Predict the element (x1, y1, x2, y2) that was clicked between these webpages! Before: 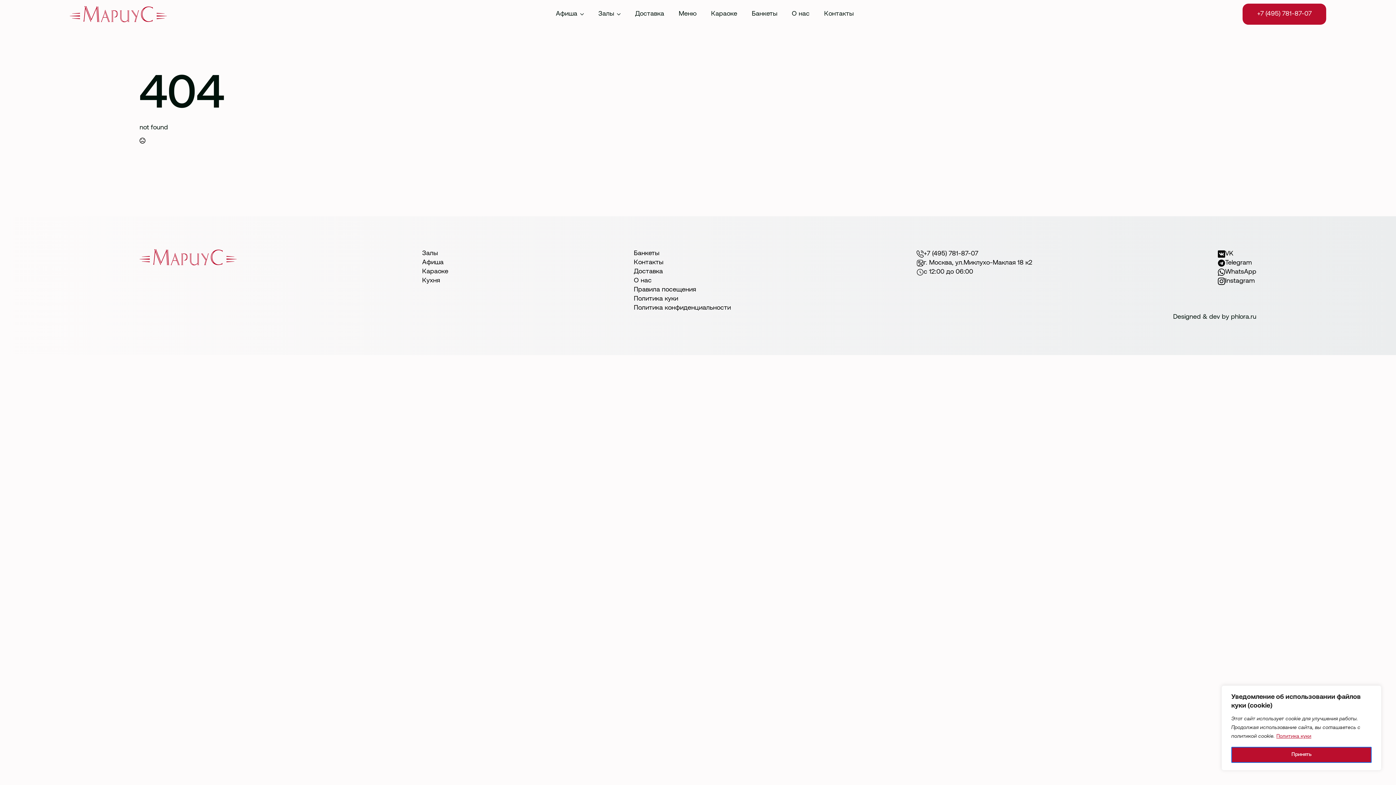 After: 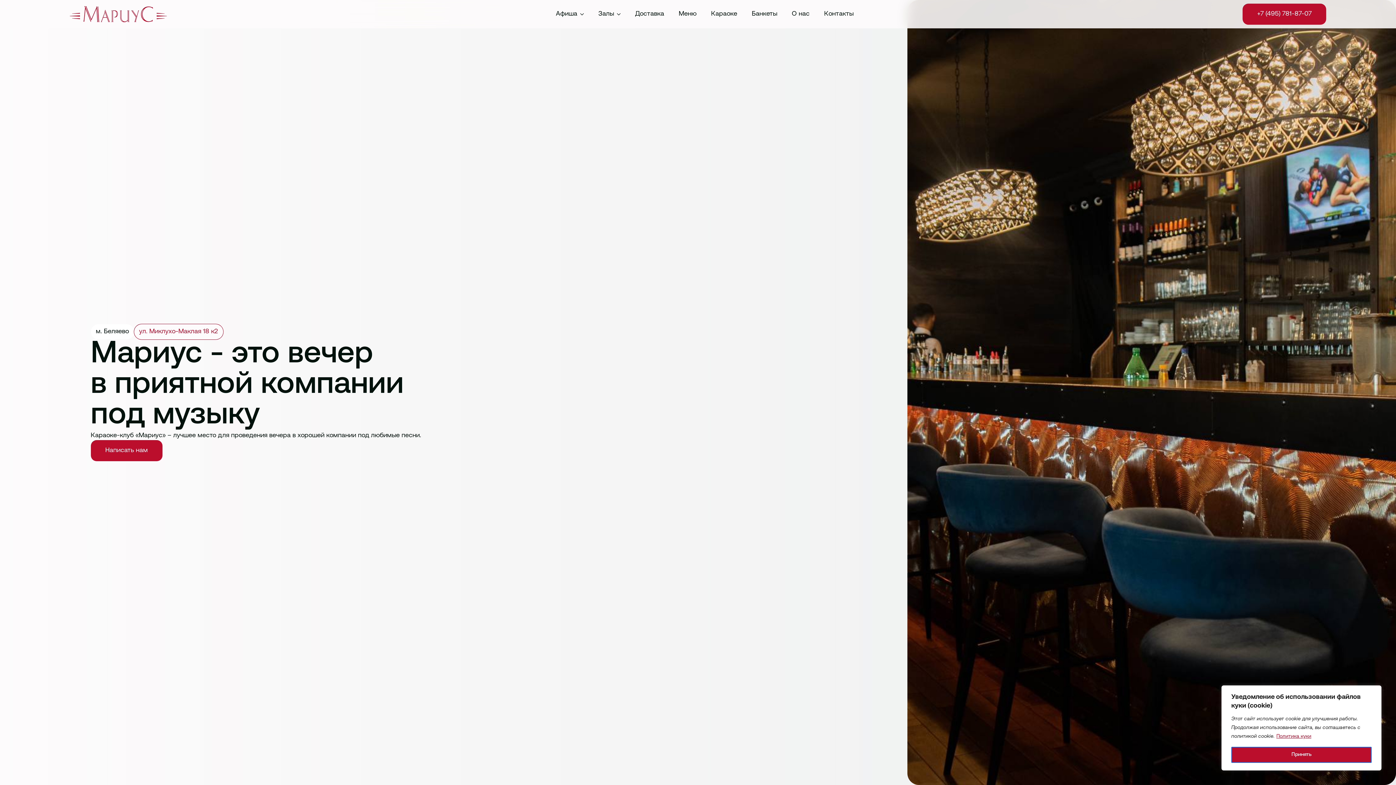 Action: bbox: (139, 249, 236, 265)